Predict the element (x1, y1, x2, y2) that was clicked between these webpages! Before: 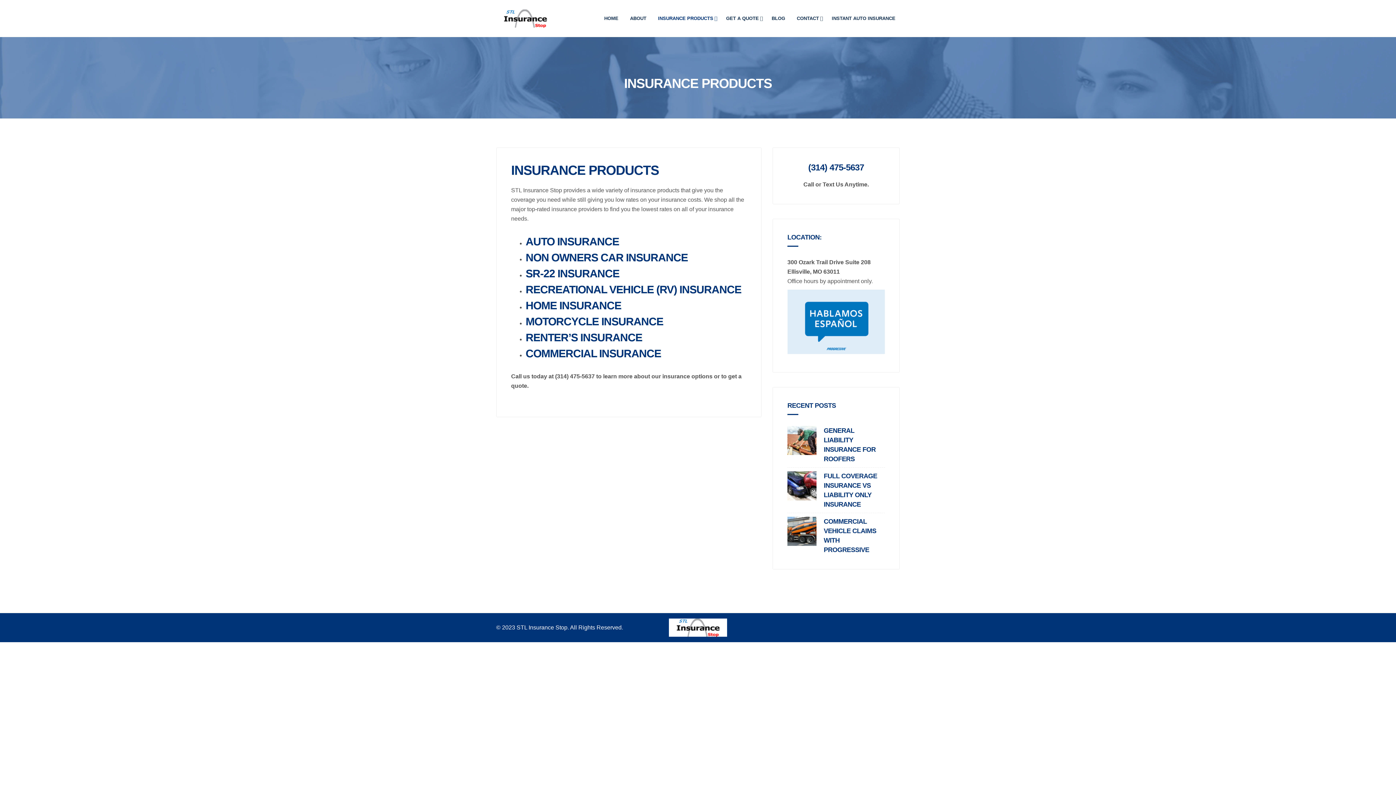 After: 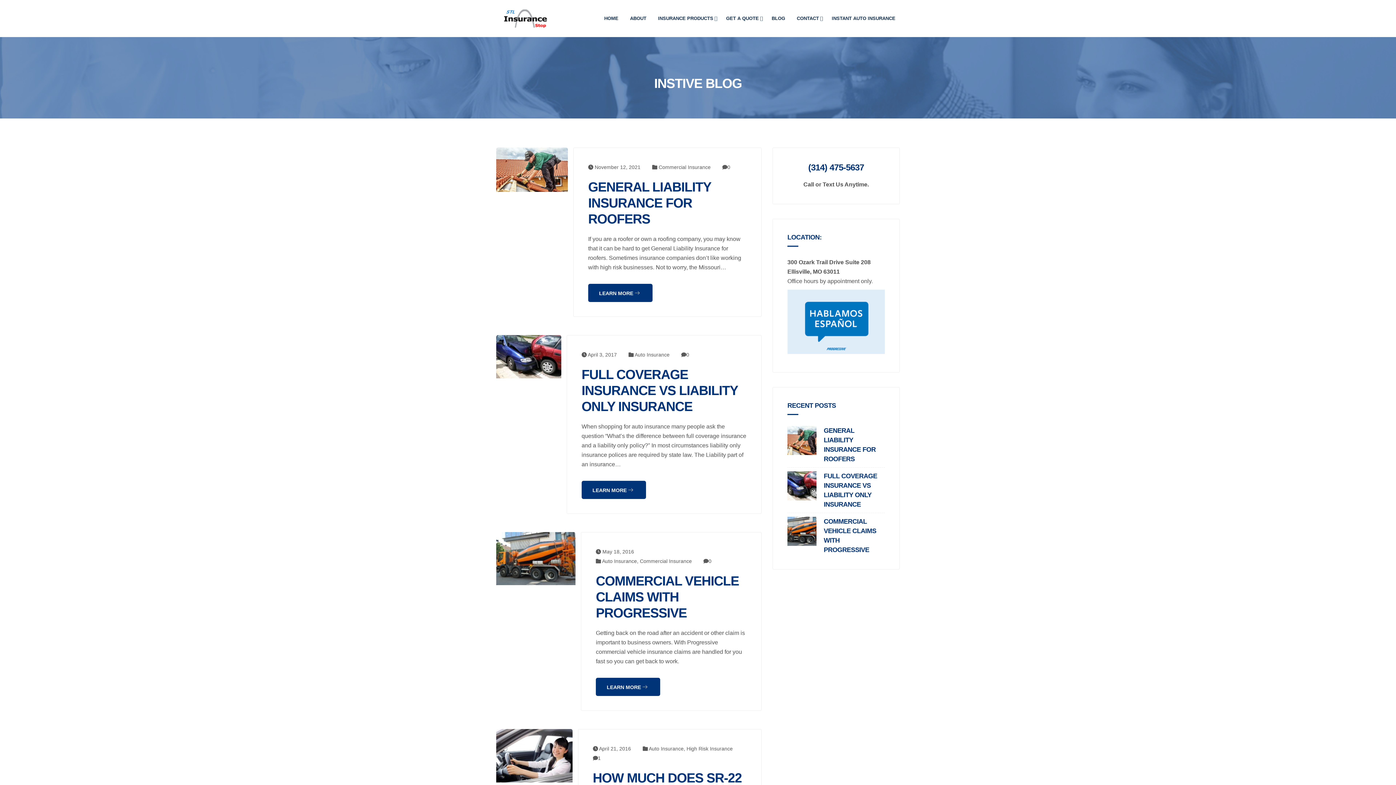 Action: label: BLOG bbox: (771, 5, 785, 31)